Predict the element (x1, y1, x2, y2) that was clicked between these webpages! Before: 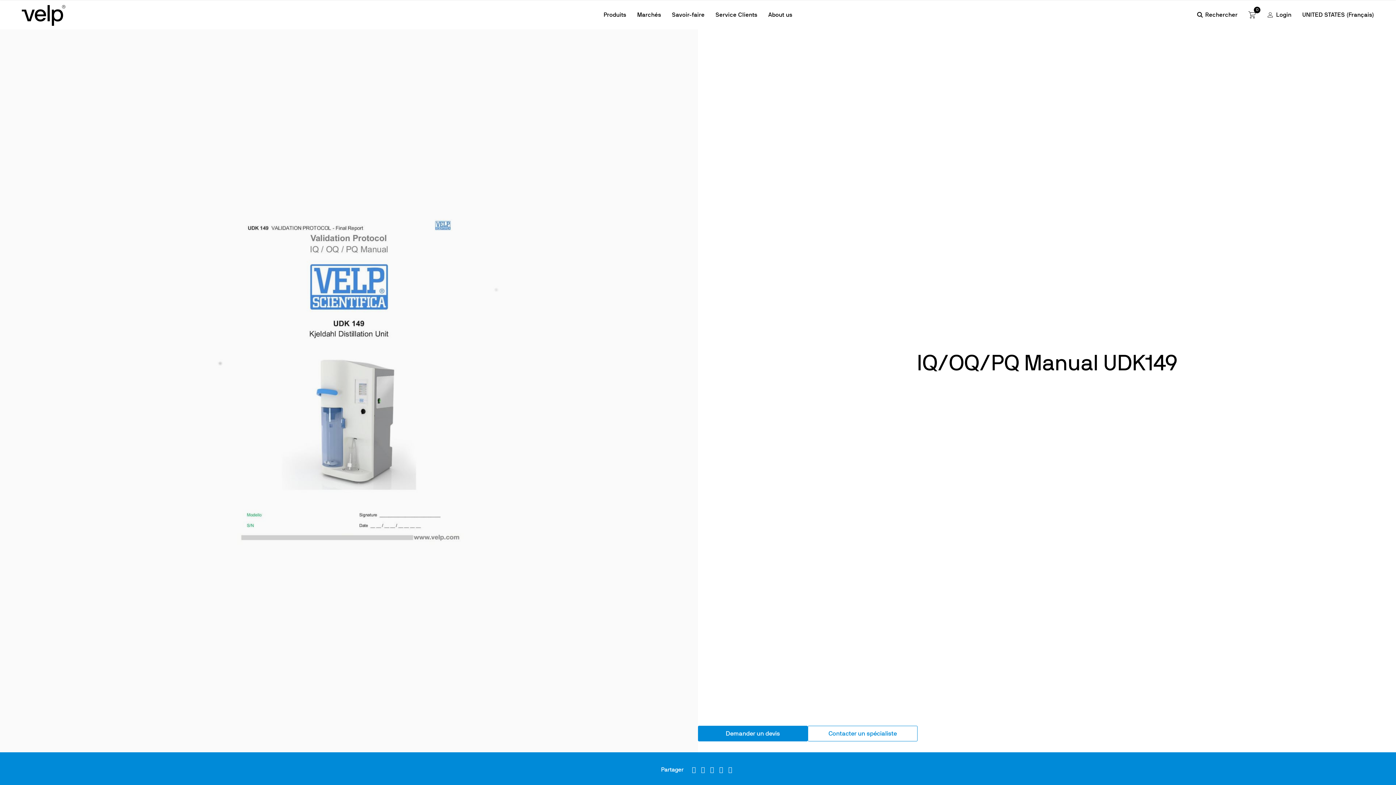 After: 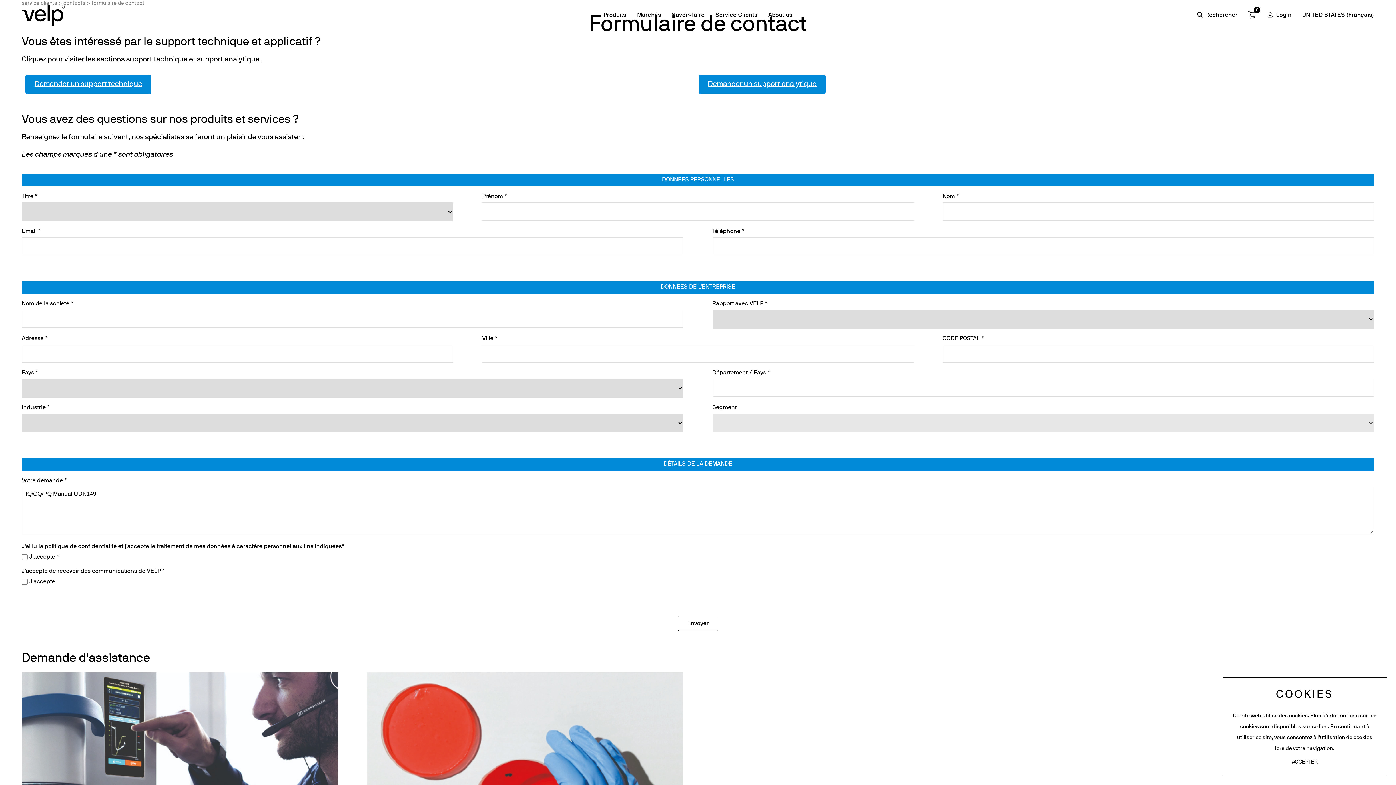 Action: label: Contacter un spécialiste bbox: (808, 726, 917, 741)